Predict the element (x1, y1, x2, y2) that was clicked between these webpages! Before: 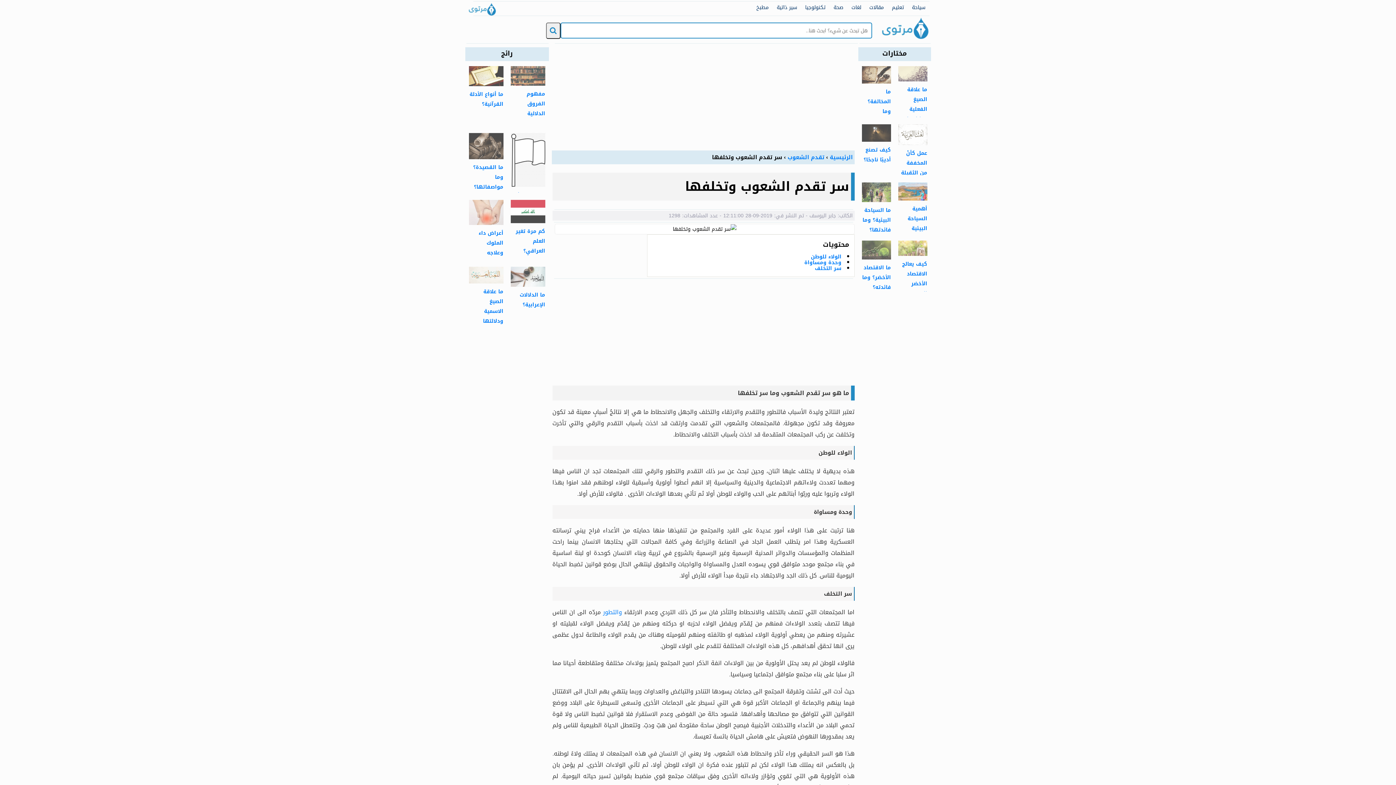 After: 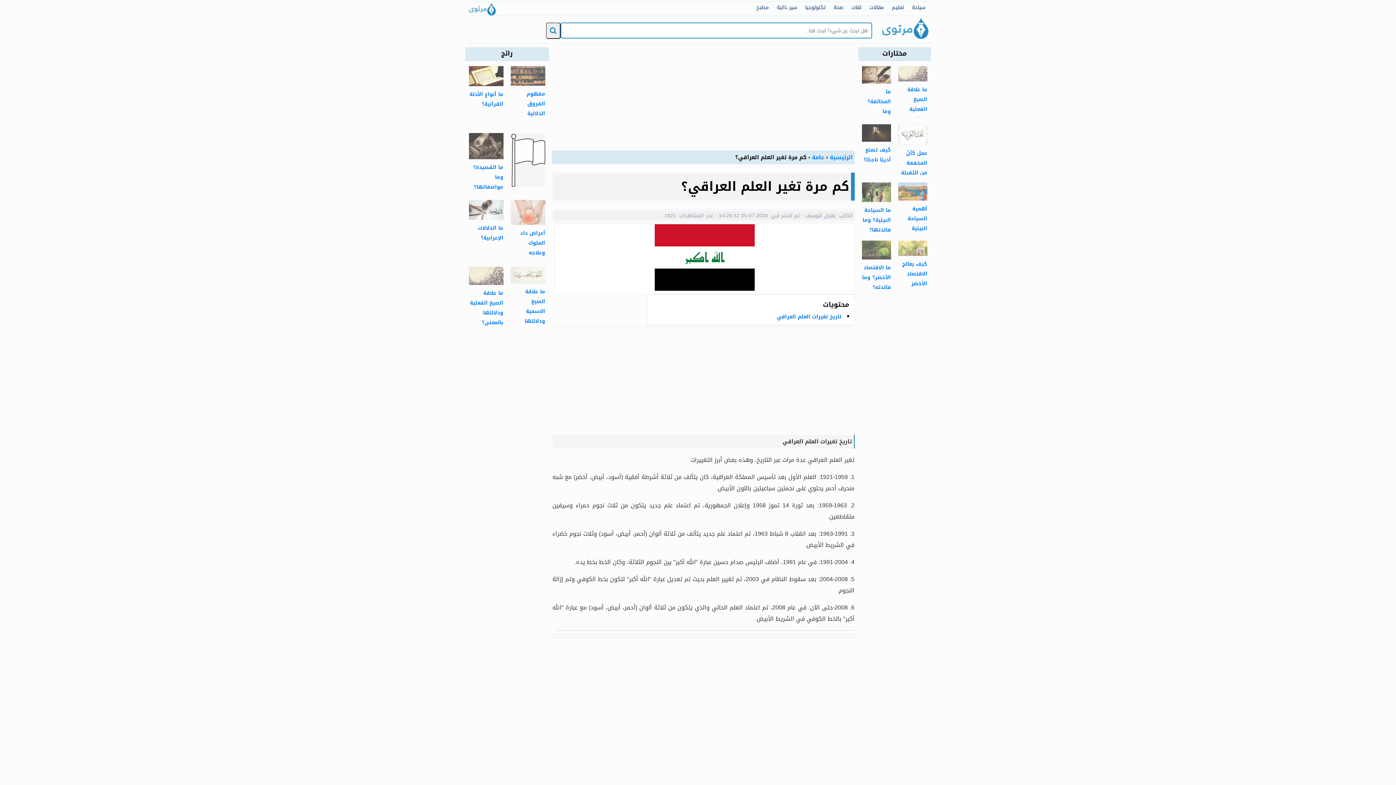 Action: bbox: (510, 216, 545, 255) label: كم مرة تغير العلم العراقي؟